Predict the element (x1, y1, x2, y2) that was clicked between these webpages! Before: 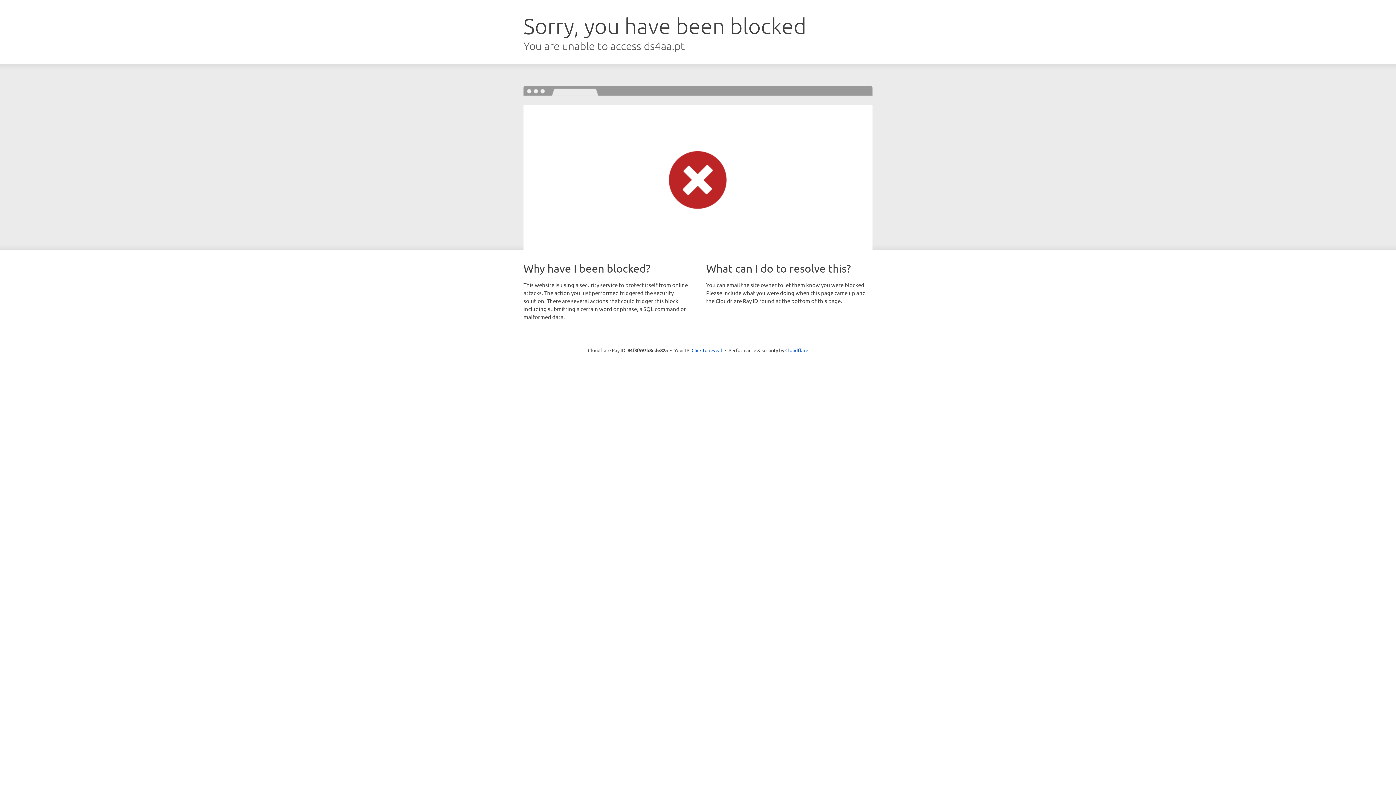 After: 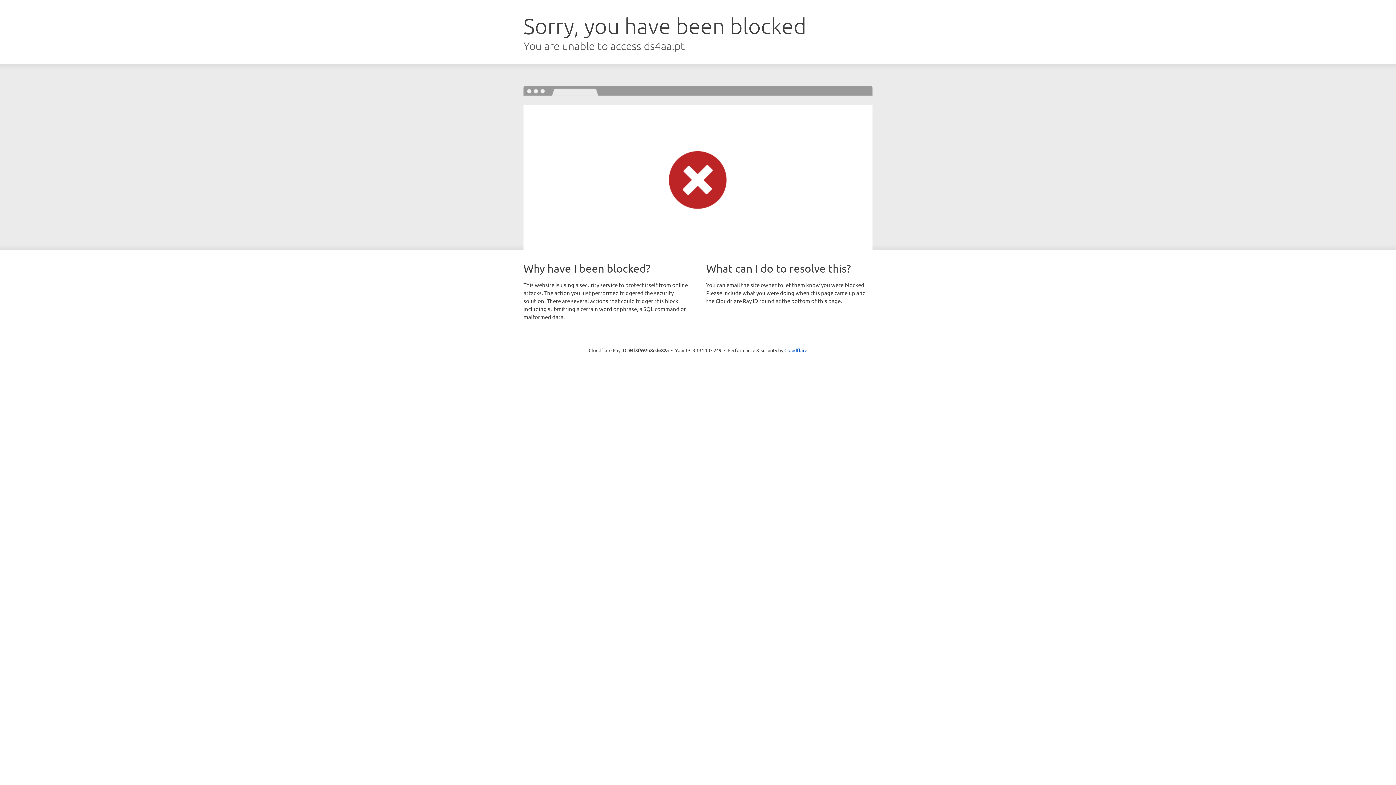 Action: bbox: (691, 346, 722, 353) label: Click to reveal